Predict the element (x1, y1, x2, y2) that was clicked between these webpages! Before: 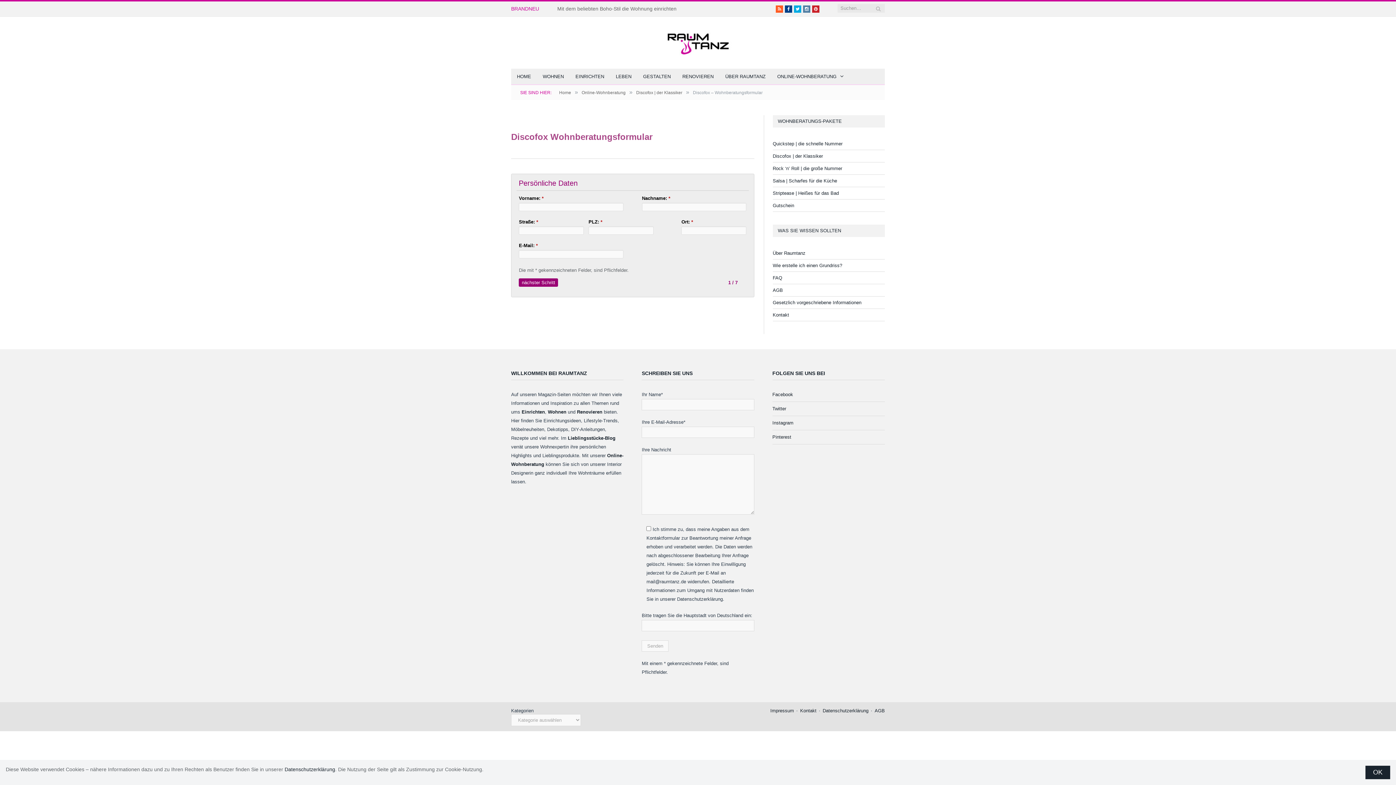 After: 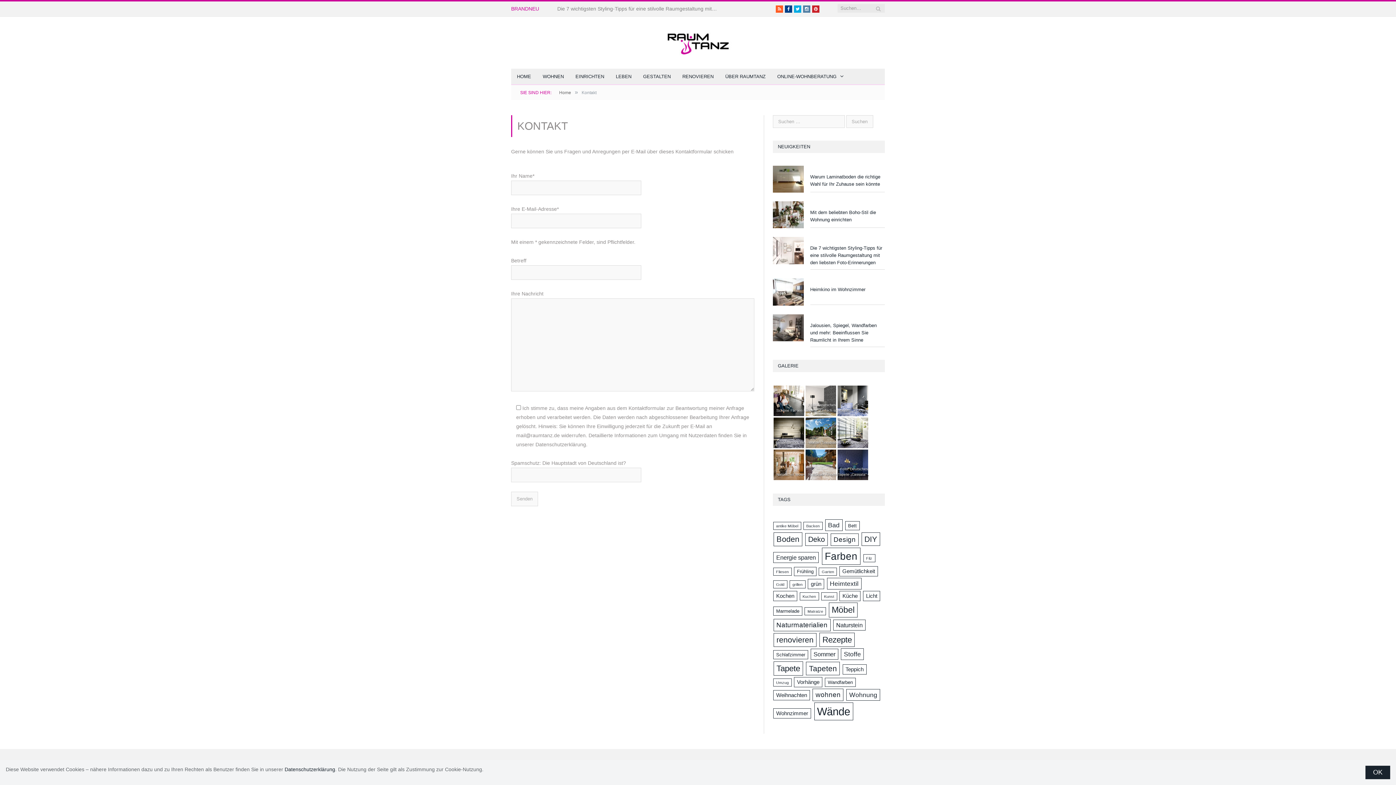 Action: label: Kontakt bbox: (800, 708, 816, 713)